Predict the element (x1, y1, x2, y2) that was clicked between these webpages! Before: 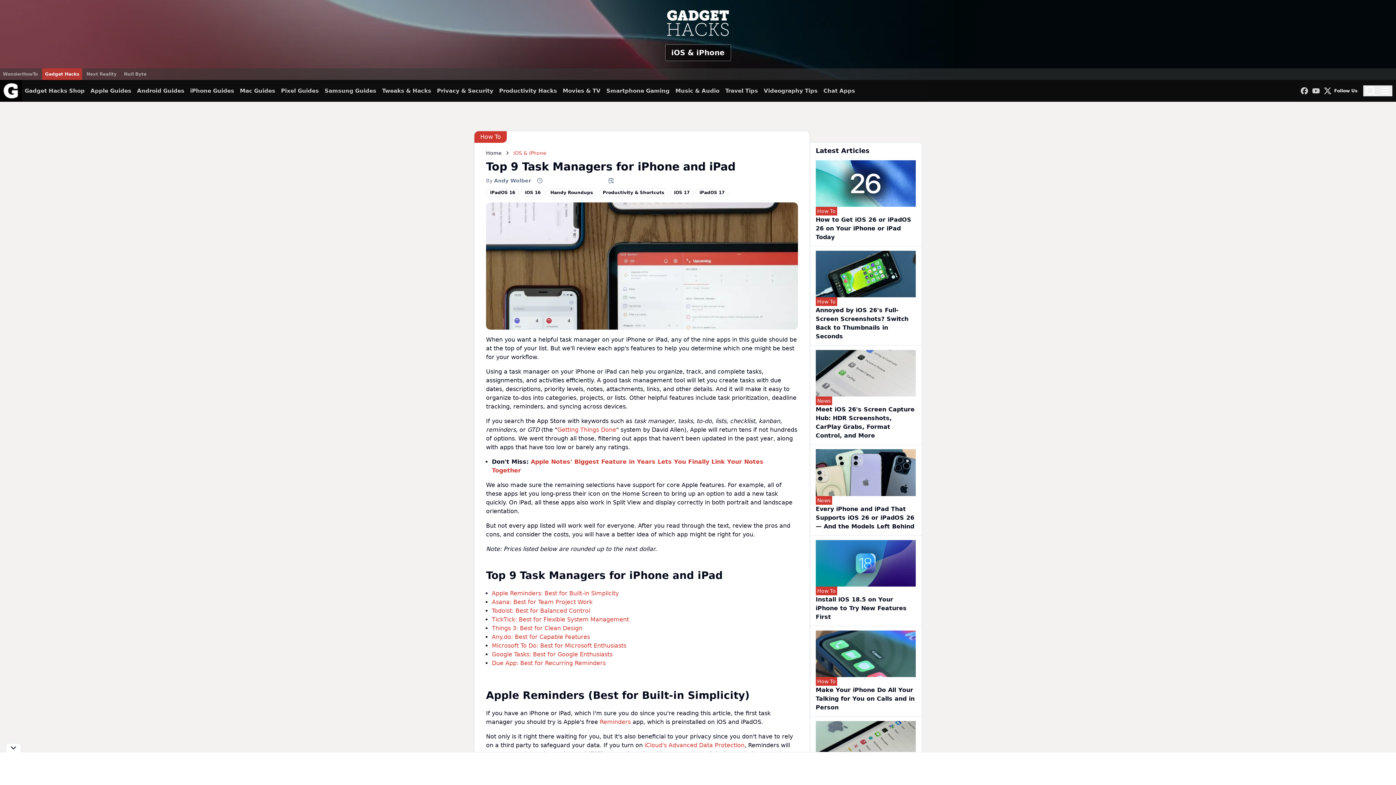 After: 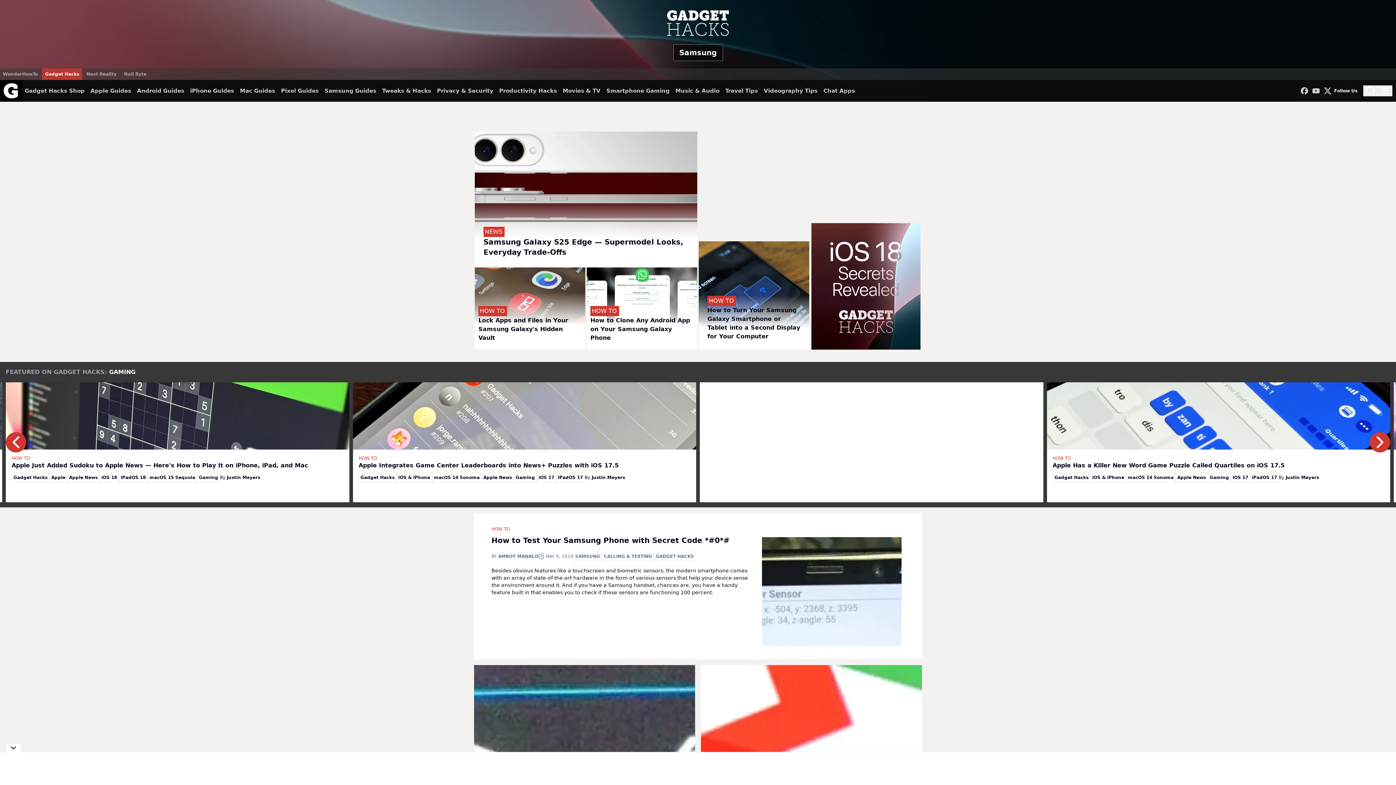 Action: label: Samsung Guides bbox: (324, 80, 376, 101)